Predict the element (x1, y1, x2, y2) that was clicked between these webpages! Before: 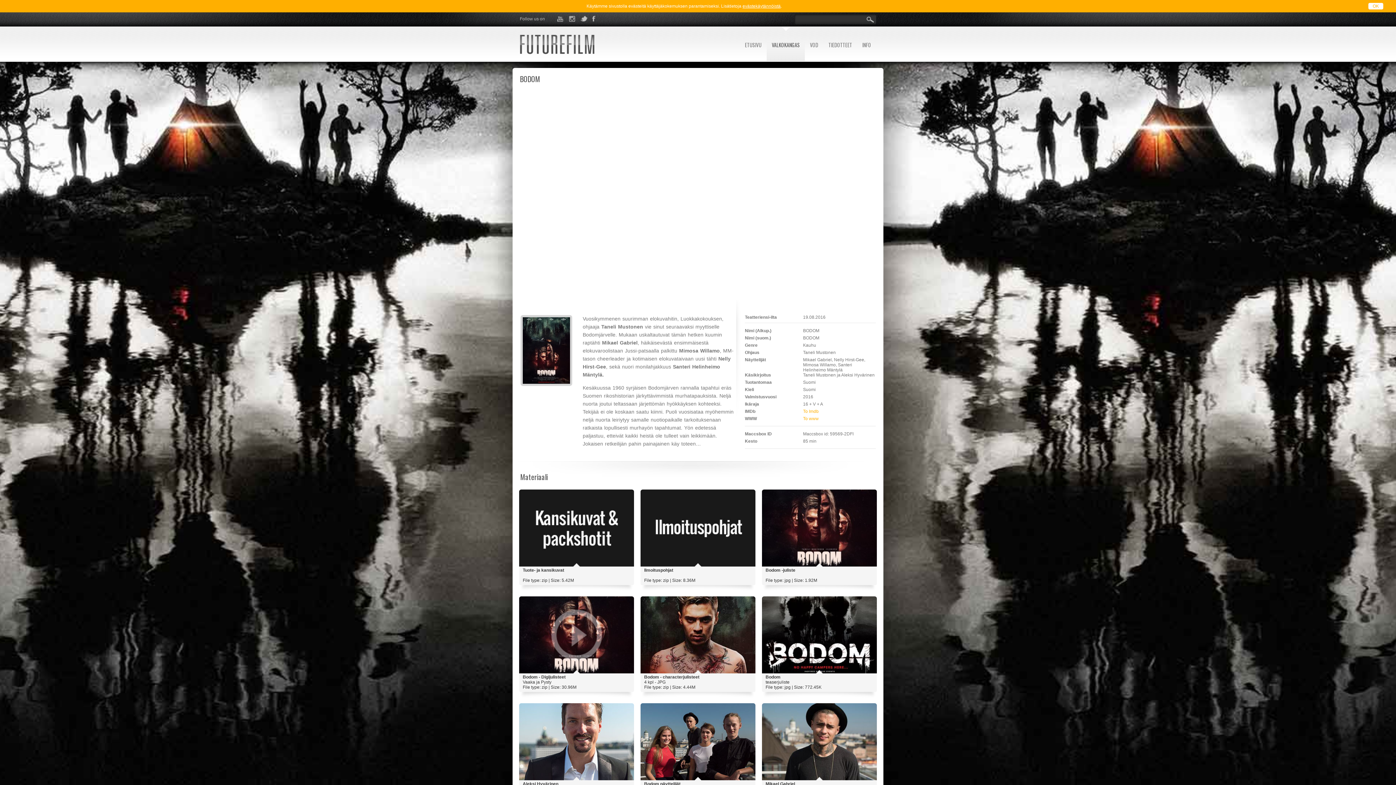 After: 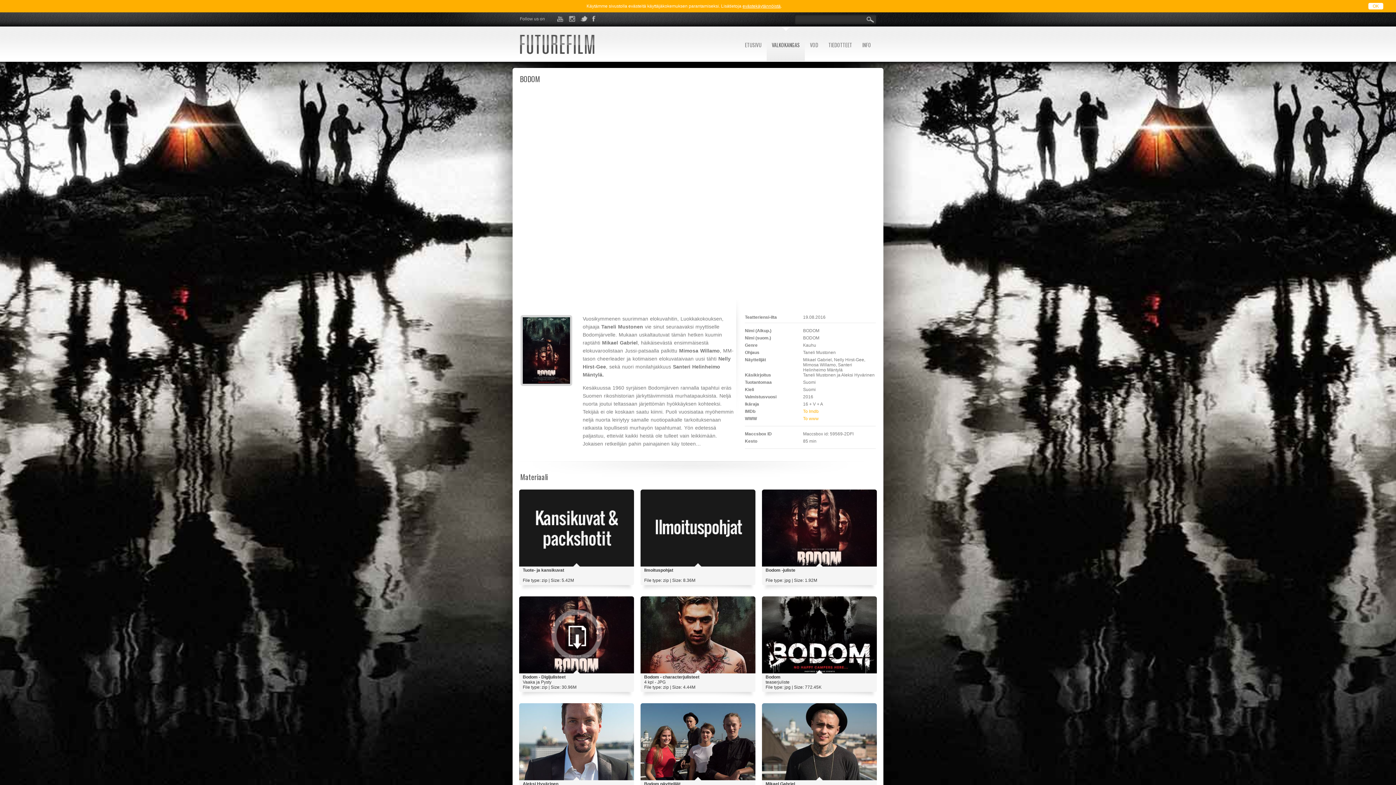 Action: label: Bodom - Digijulisteet
Vaaka ja Pysty
File type: zip | Size: 30.96M bbox: (519, 596, 634, 695)